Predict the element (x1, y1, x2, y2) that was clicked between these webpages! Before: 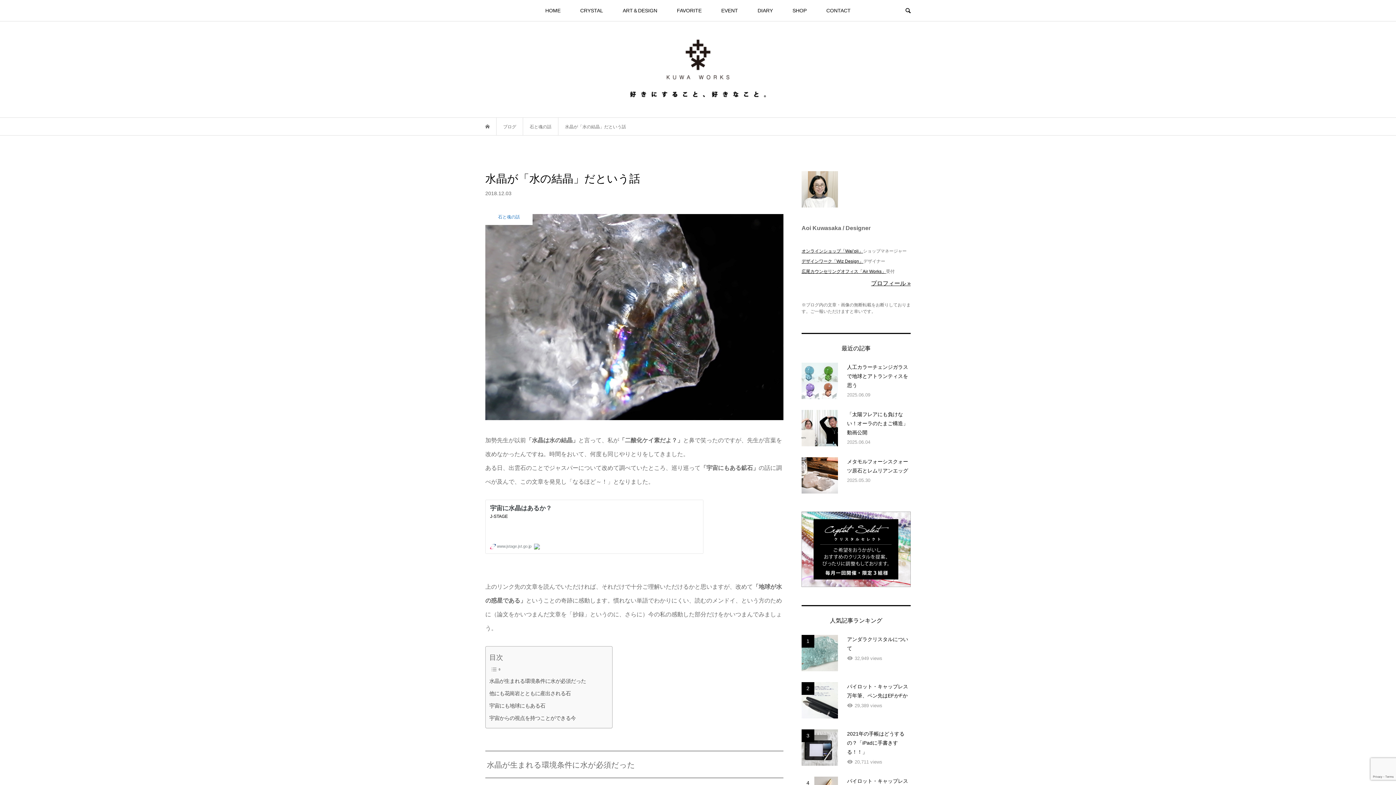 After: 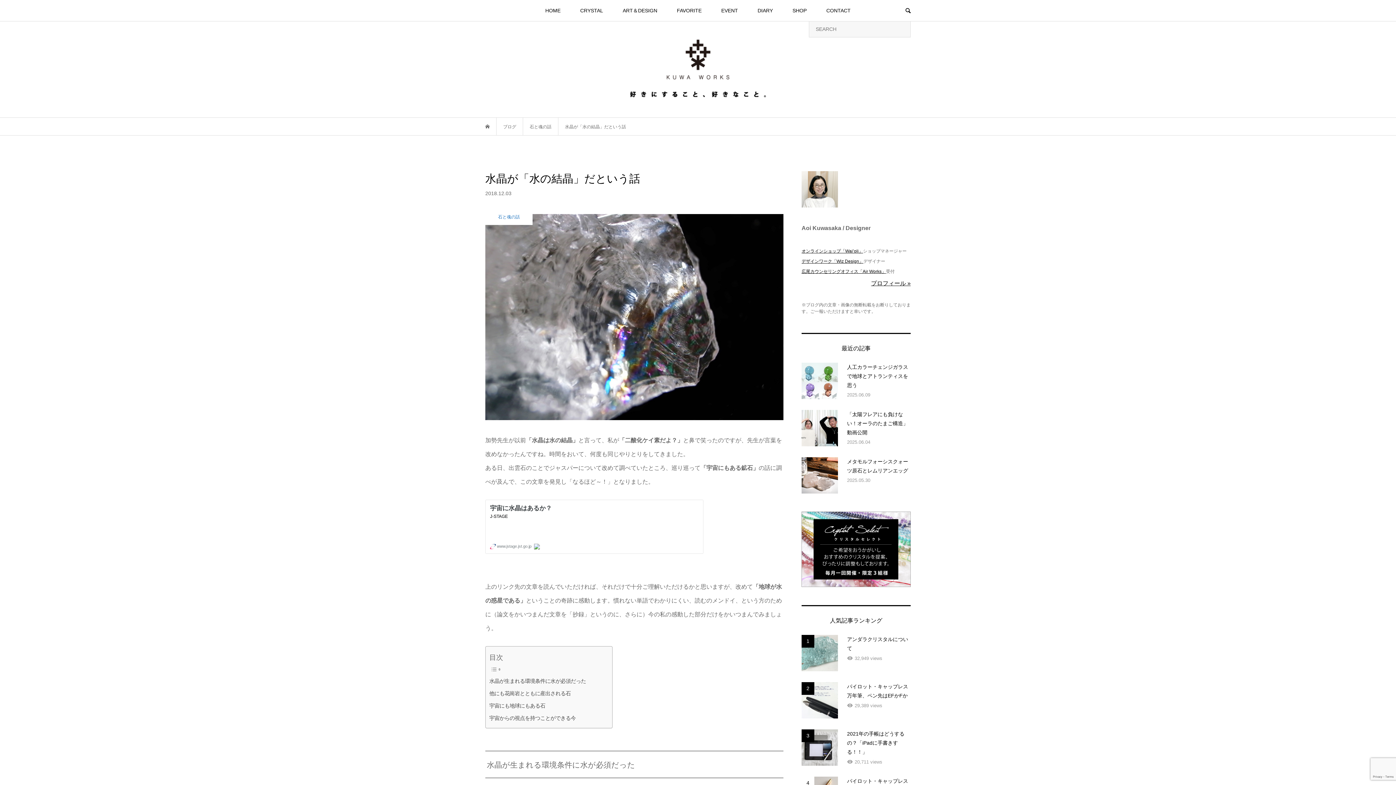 Action: bbox: (897, 0, 918, 21)